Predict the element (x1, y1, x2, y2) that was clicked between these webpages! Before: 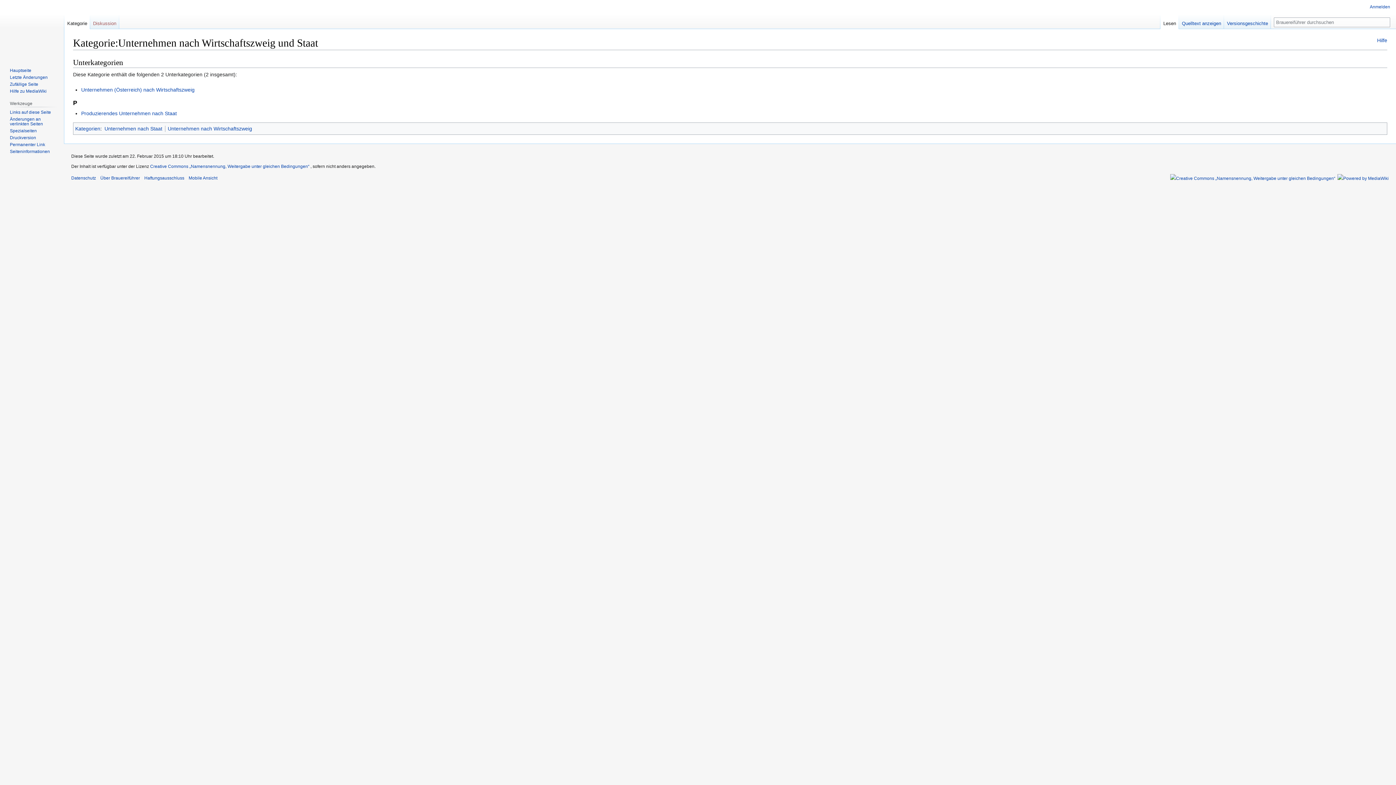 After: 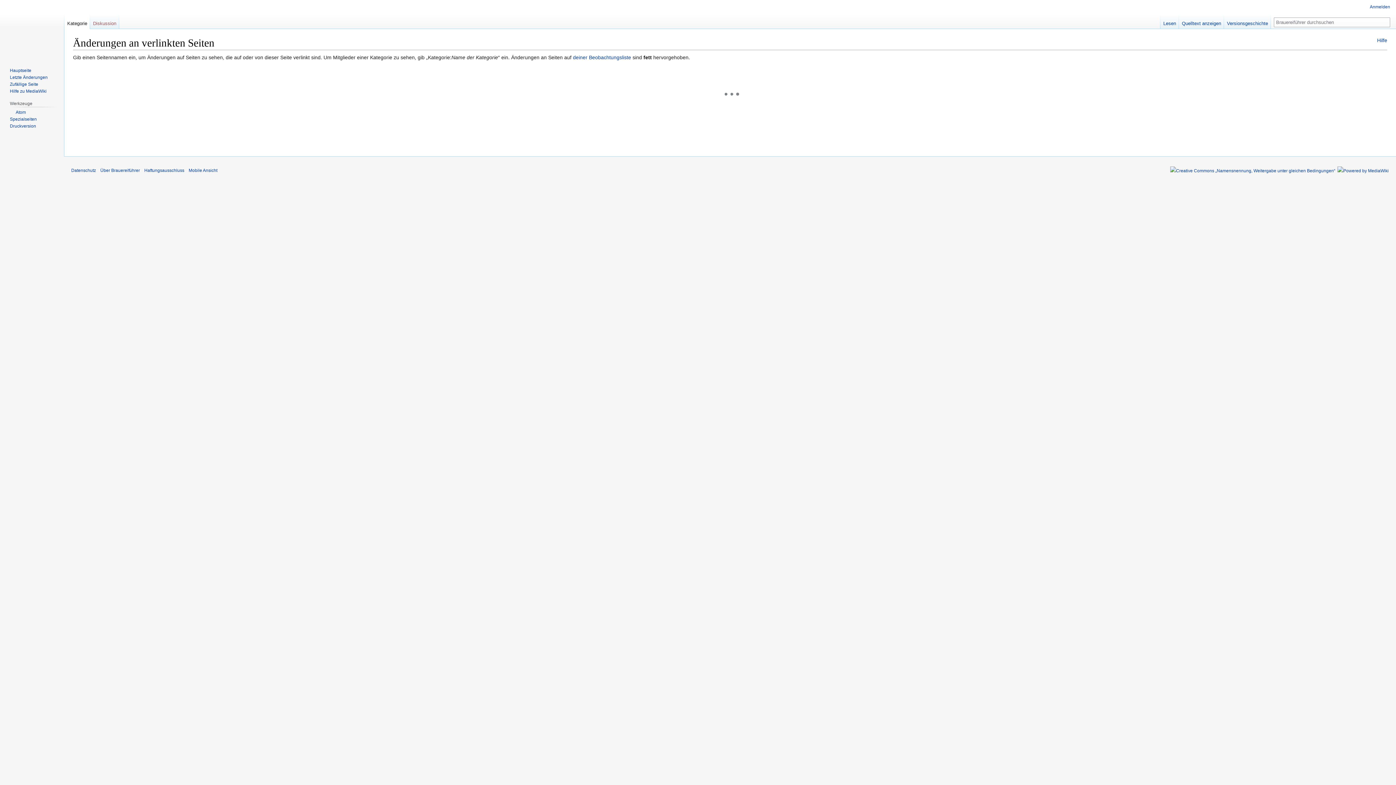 Action: label: Änderungen an verlinkten Seiten bbox: (9, 116, 42, 126)